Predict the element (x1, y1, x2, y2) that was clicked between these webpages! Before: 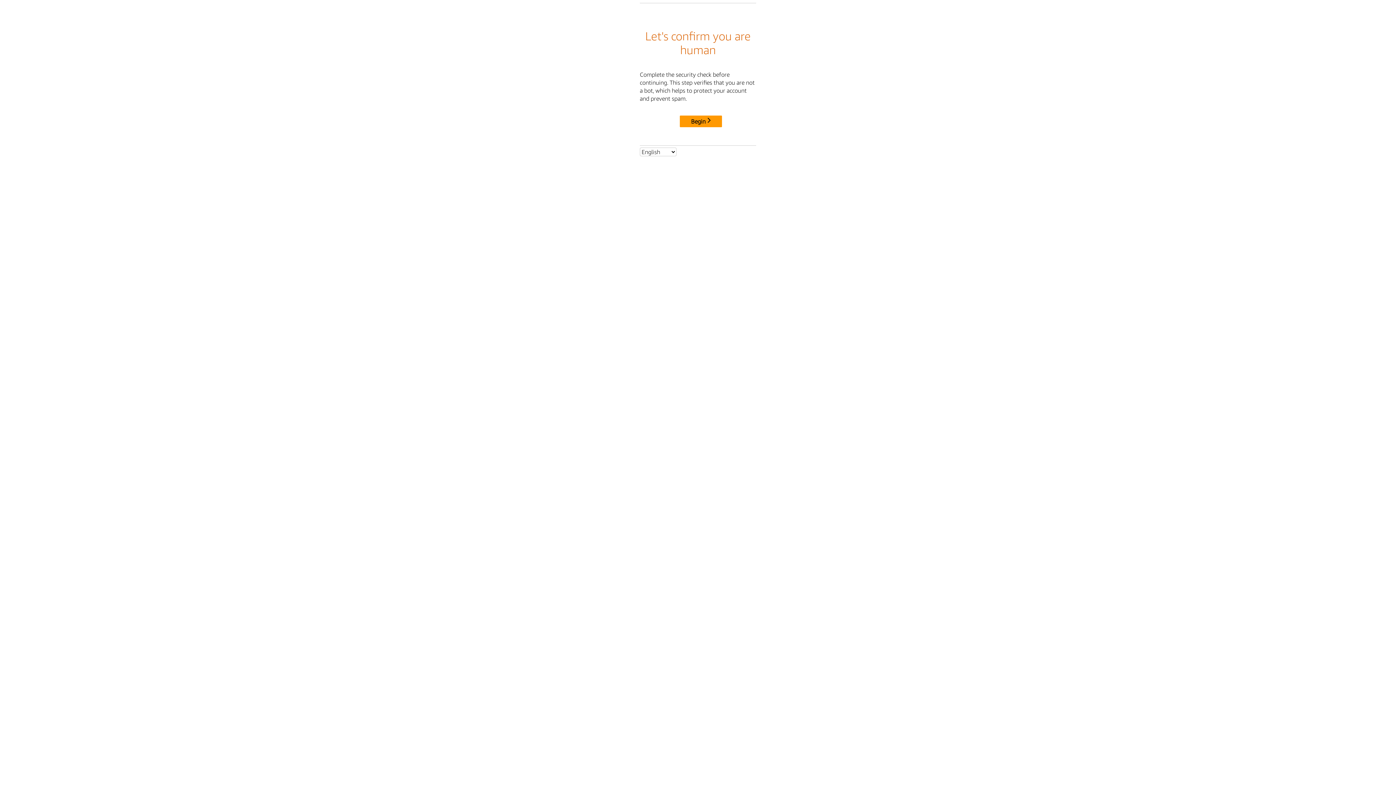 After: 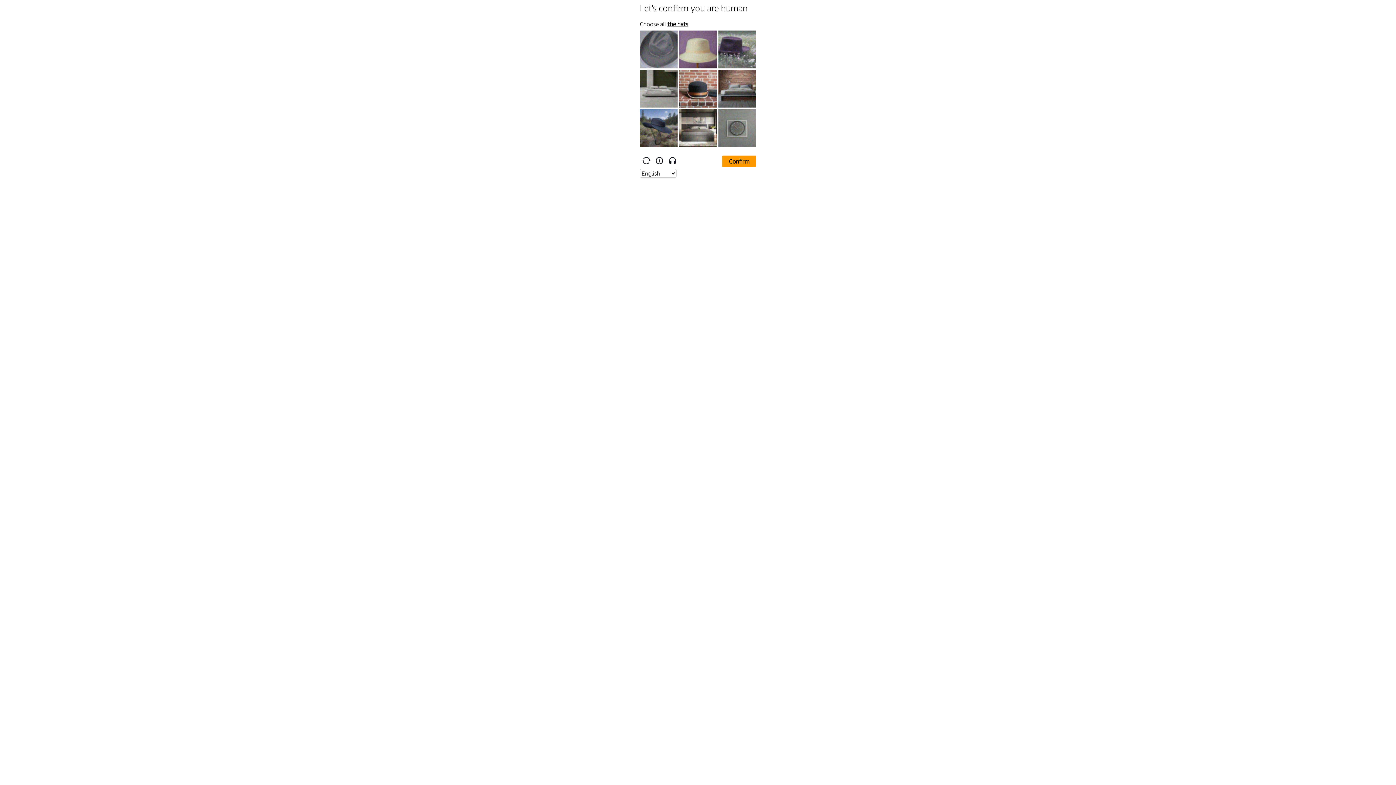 Action: bbox: (680, 115, 722, 127) label: Begin